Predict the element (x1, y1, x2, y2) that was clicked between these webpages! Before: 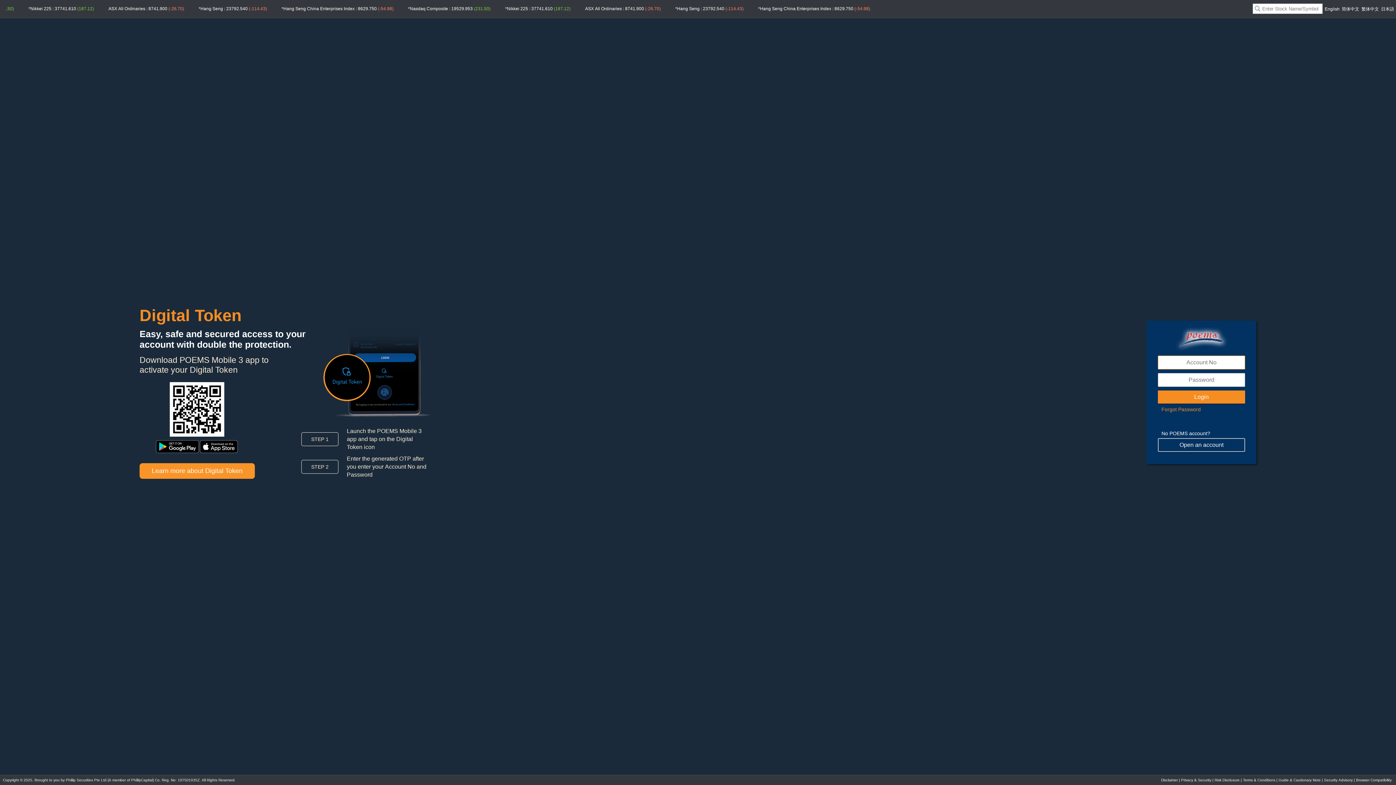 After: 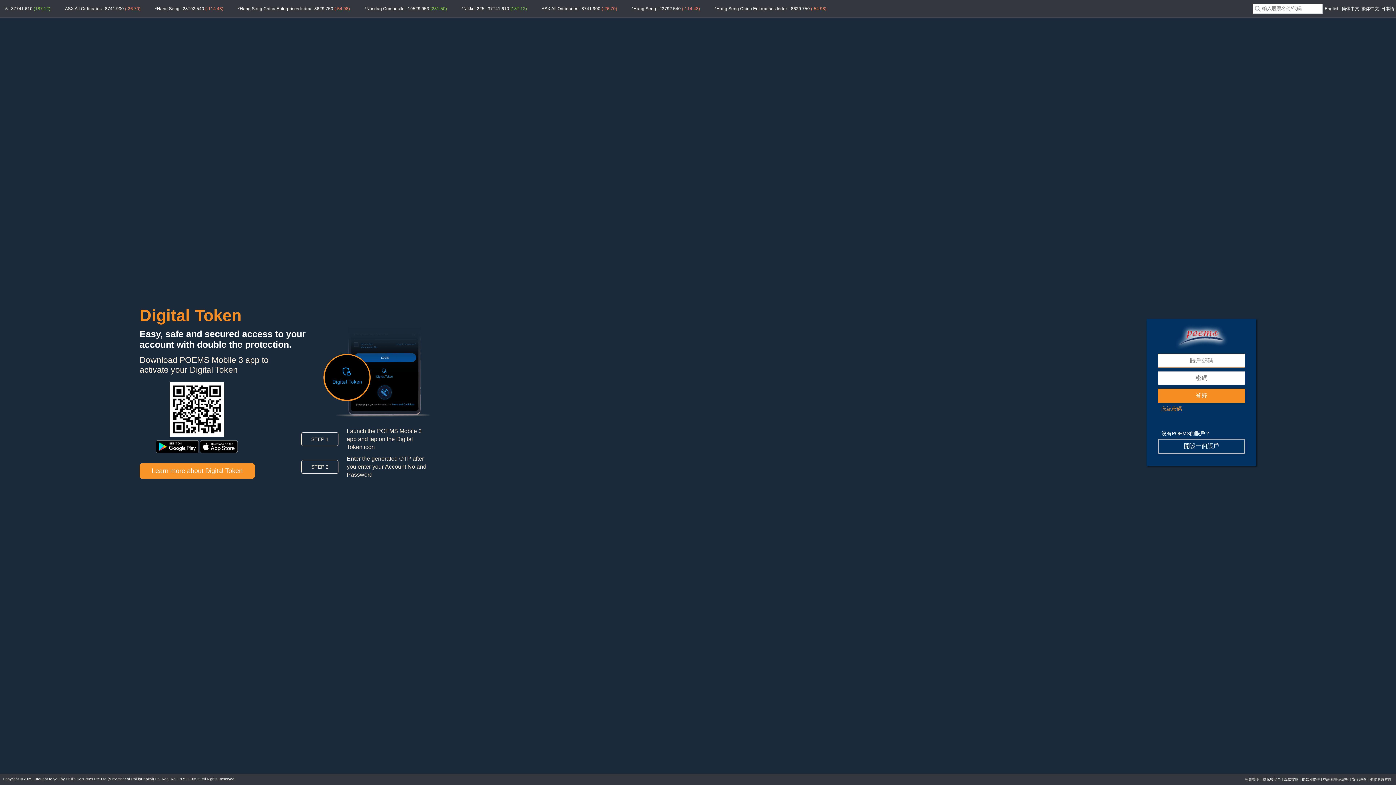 Action: bbox: (1361, 6, 1379, 11) label: 繁体中文